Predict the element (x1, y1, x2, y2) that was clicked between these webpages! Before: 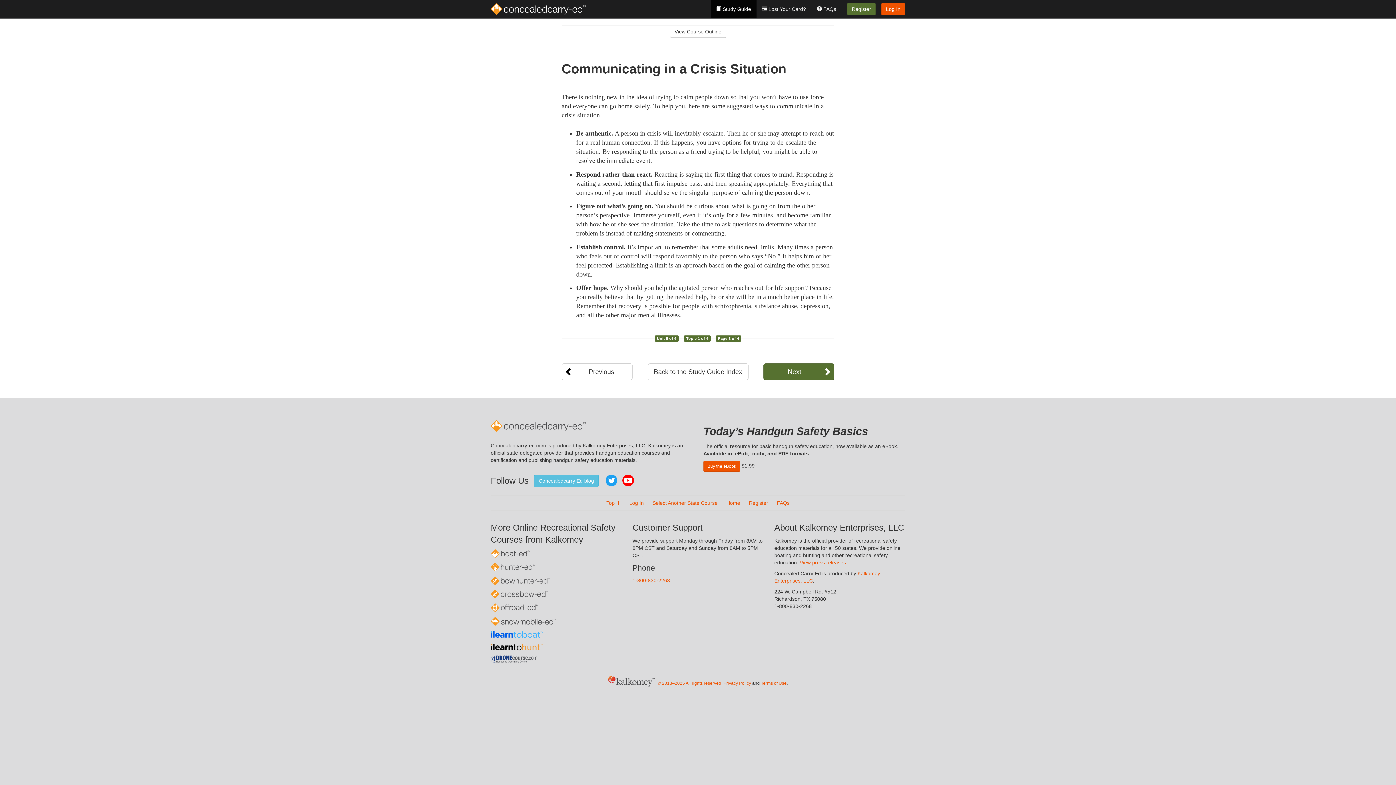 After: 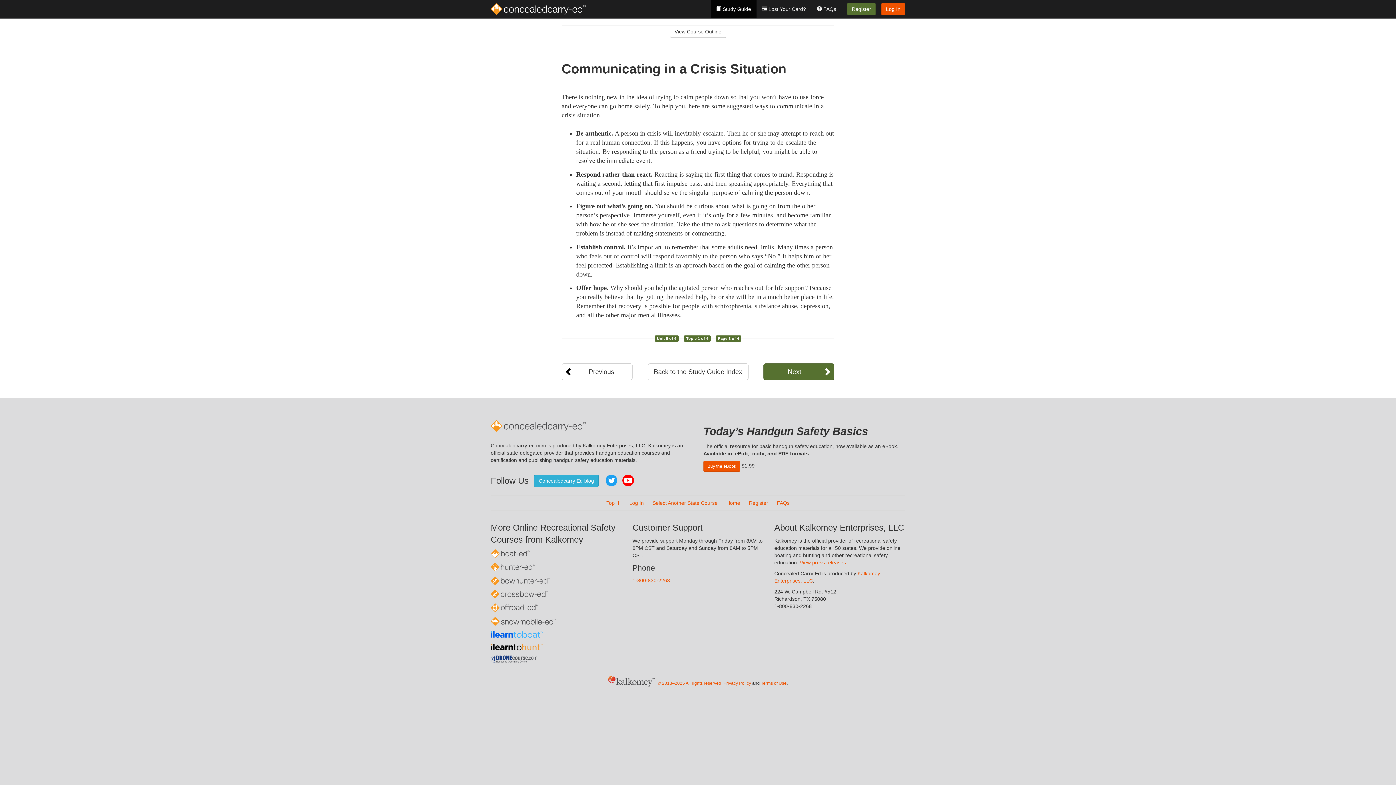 Action: label: Concealedcarry Ed blog bbox: (534, 474, 598, 487)